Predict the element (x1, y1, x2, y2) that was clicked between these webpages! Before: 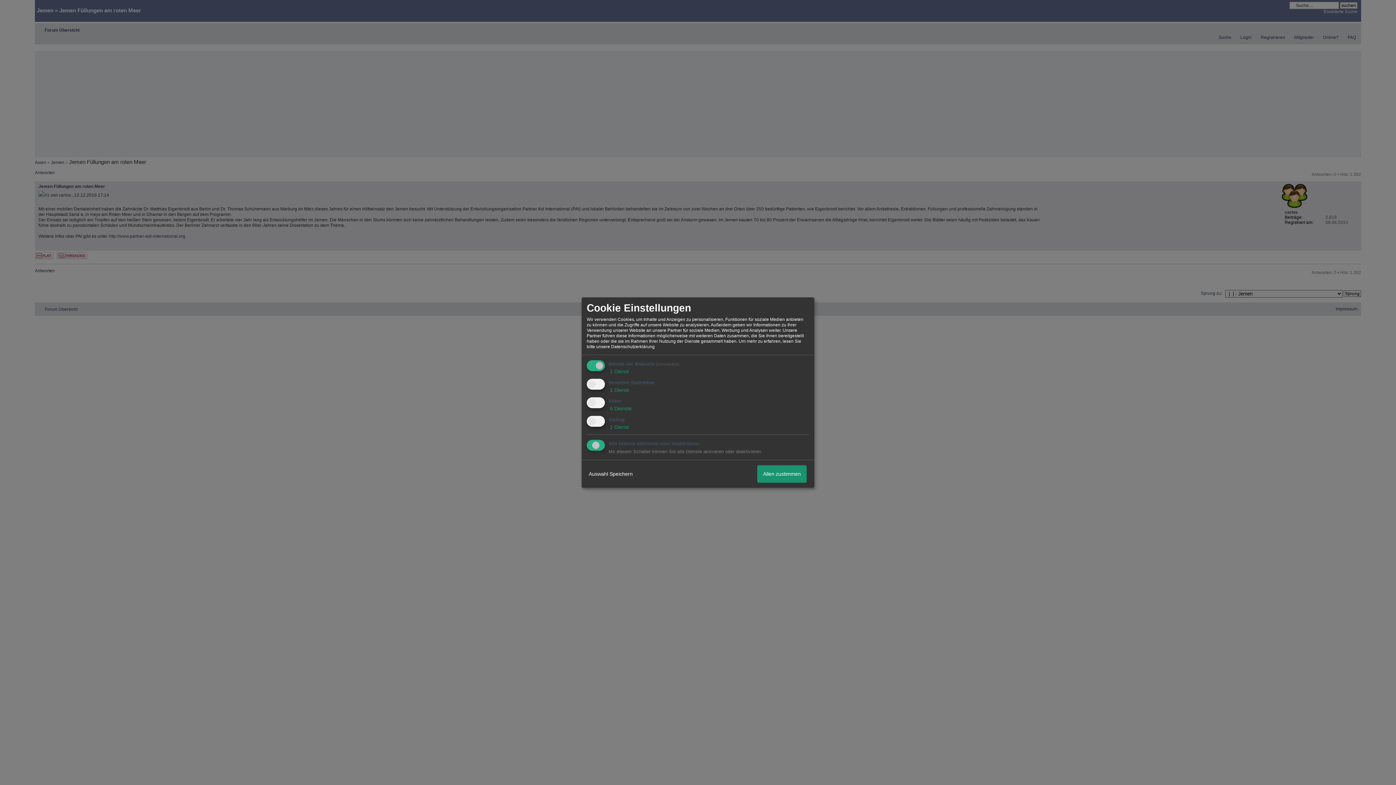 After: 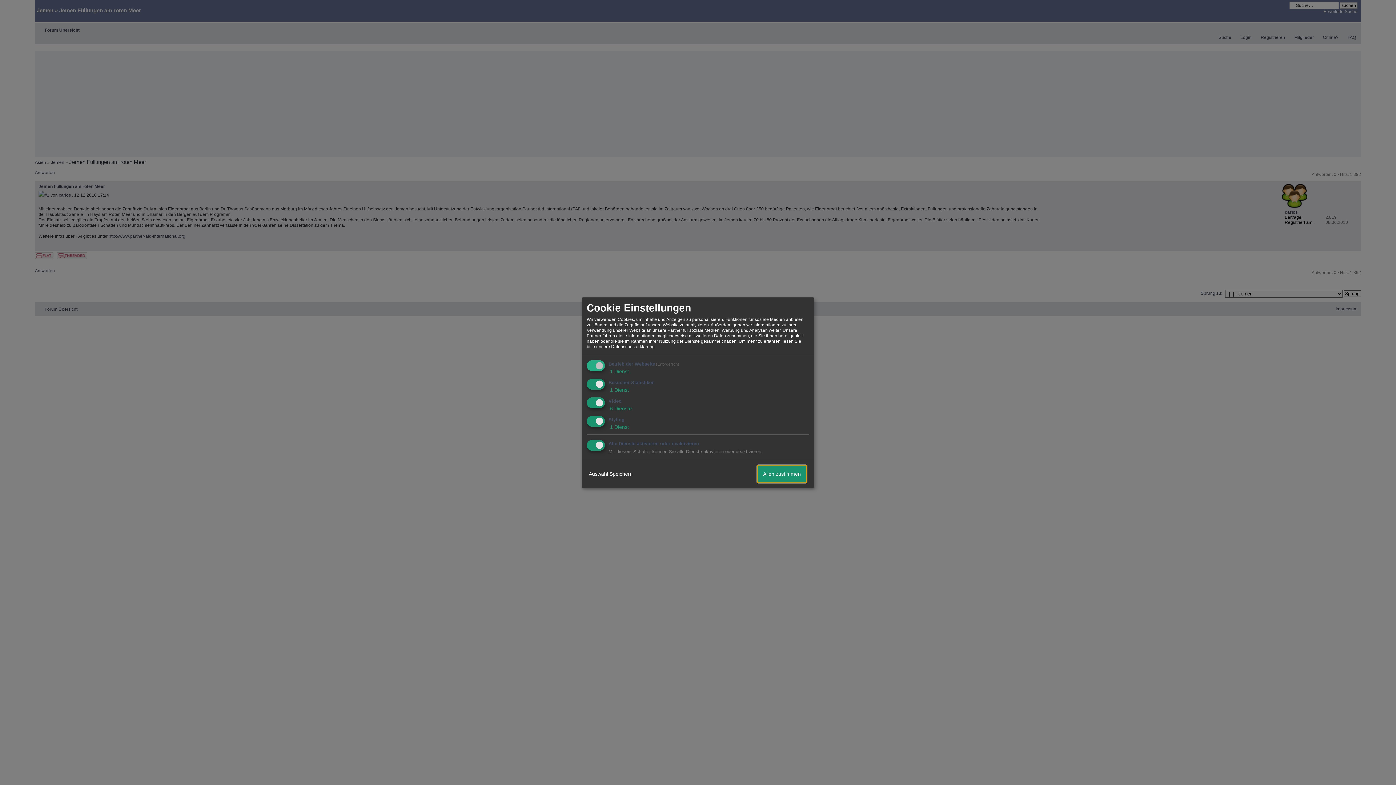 Action: label: Allen zustimmen bbox: (757, 465, 806, 482)